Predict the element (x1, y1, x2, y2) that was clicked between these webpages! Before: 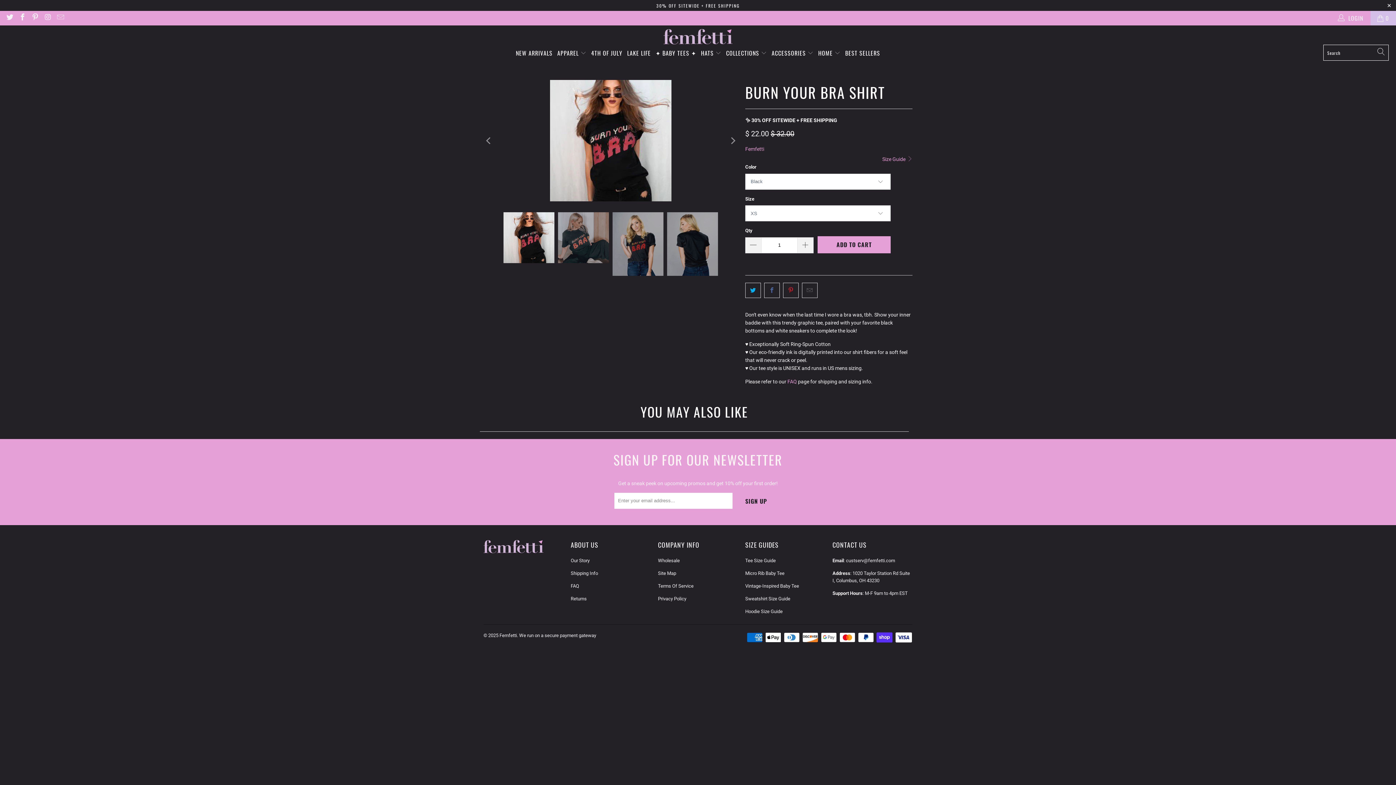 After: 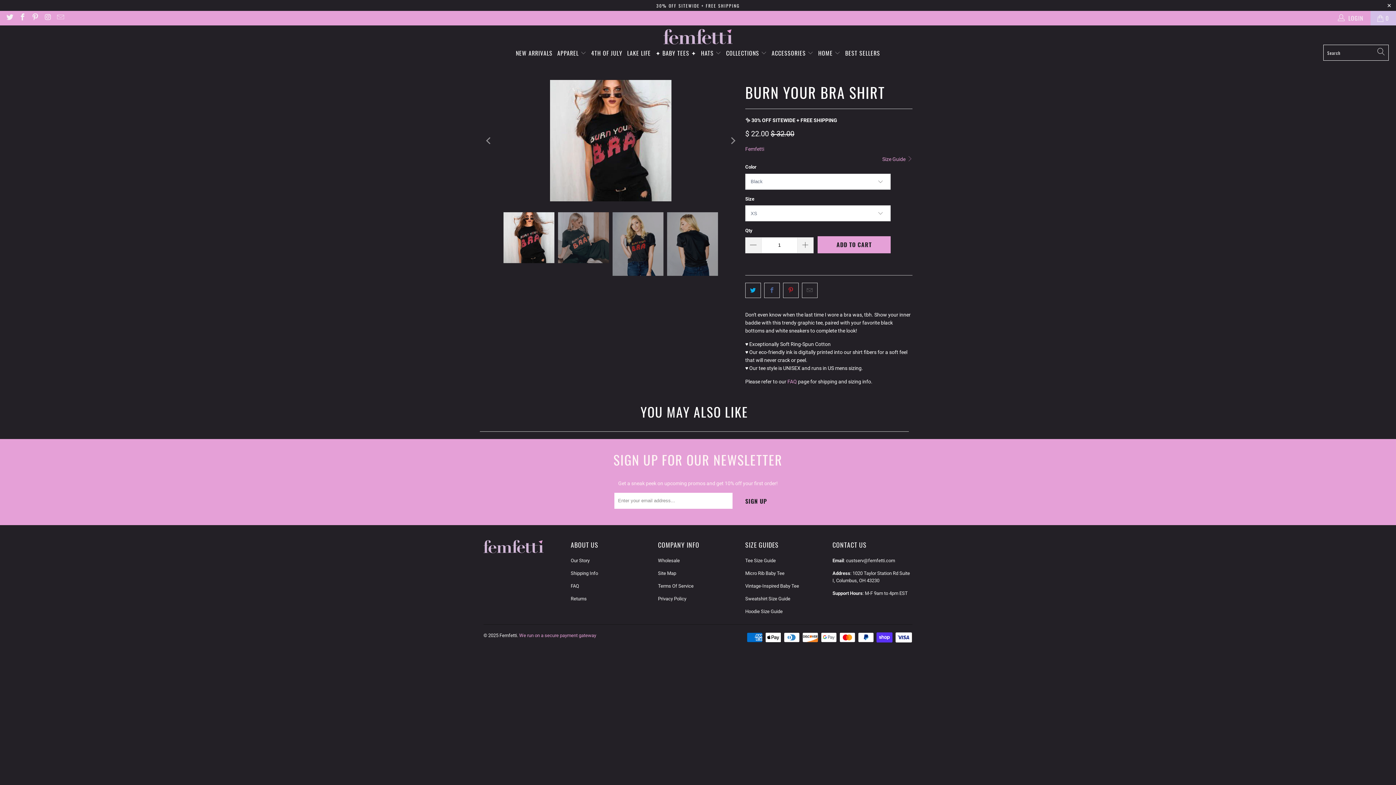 Action: bbox: (519, 632, 596, 638) label: We run on a secure payment gateway